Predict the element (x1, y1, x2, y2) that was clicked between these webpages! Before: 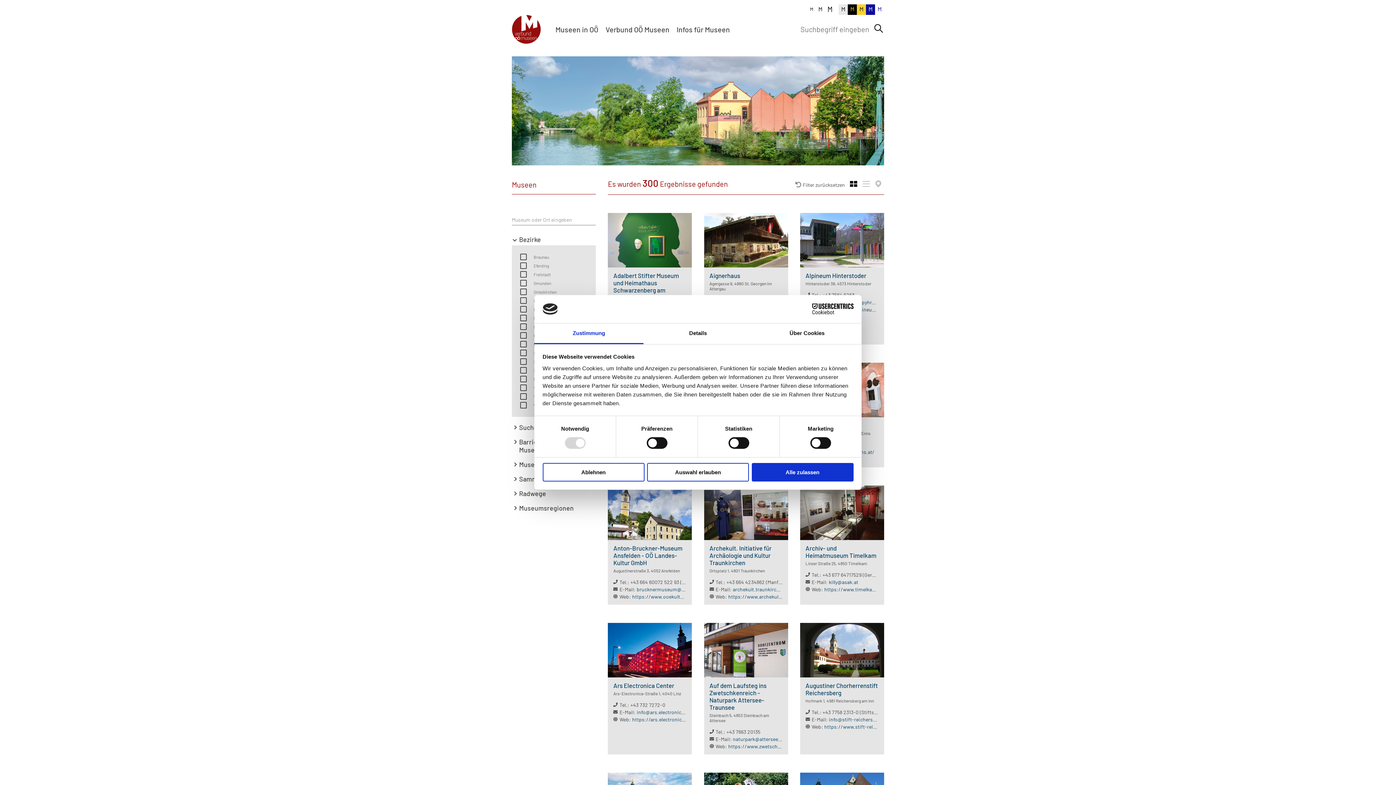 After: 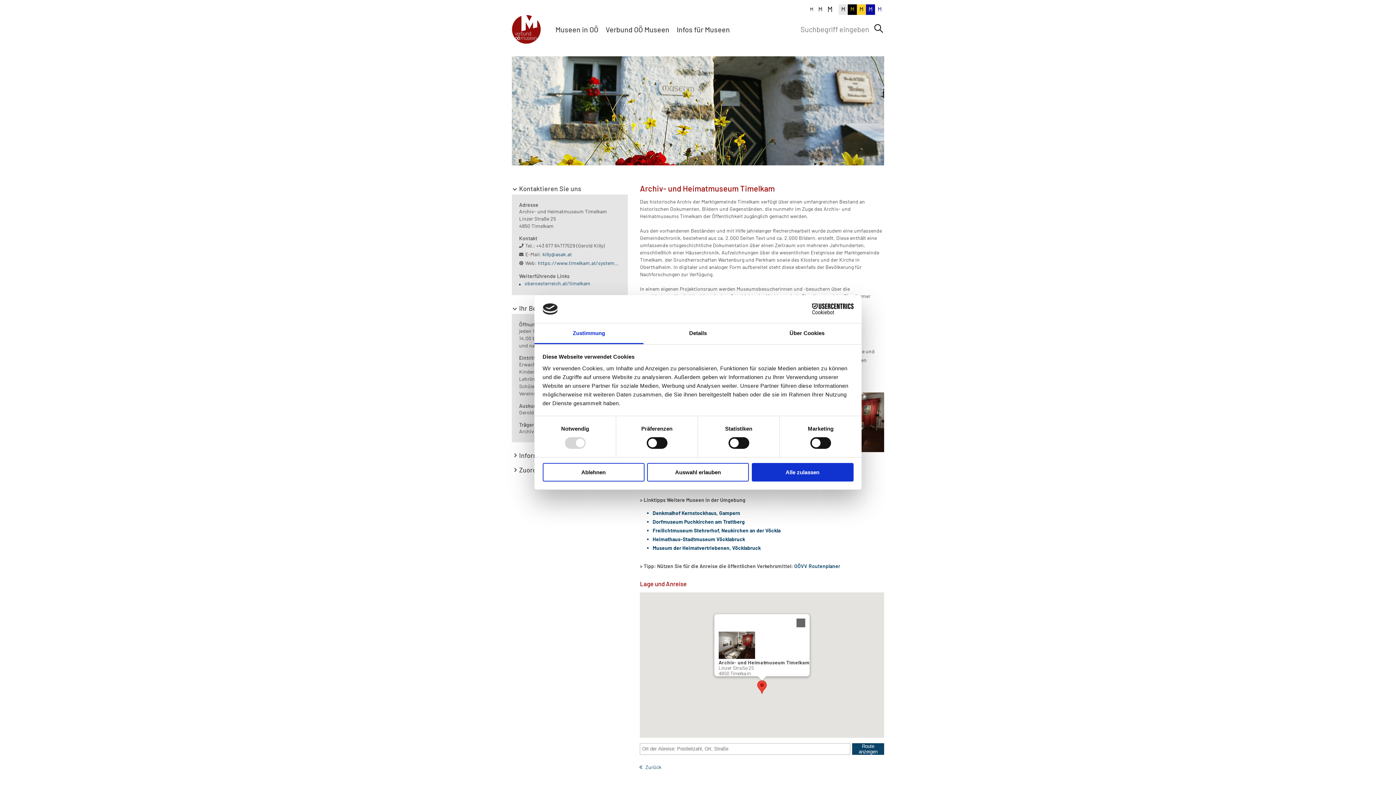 Action: bbox: (800, 485, 884, 540)